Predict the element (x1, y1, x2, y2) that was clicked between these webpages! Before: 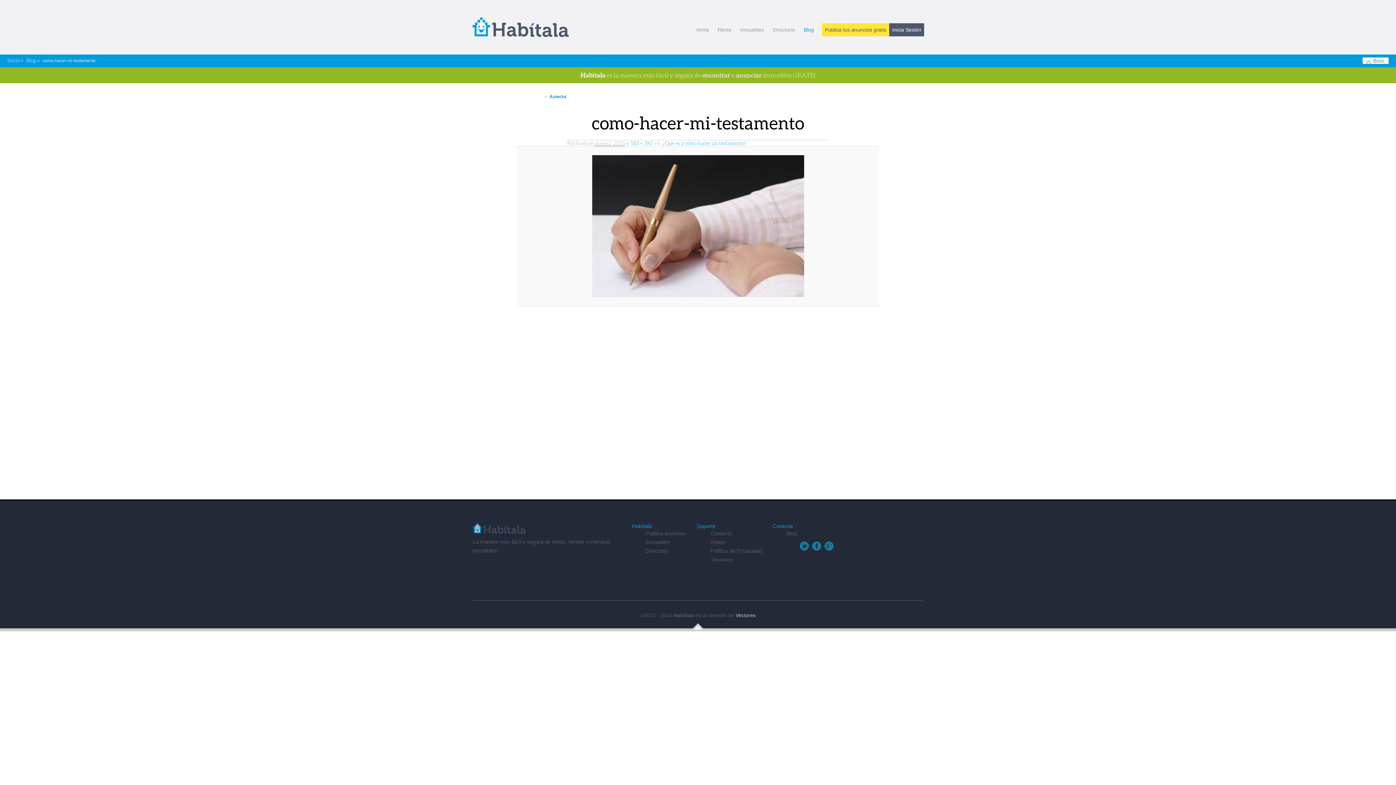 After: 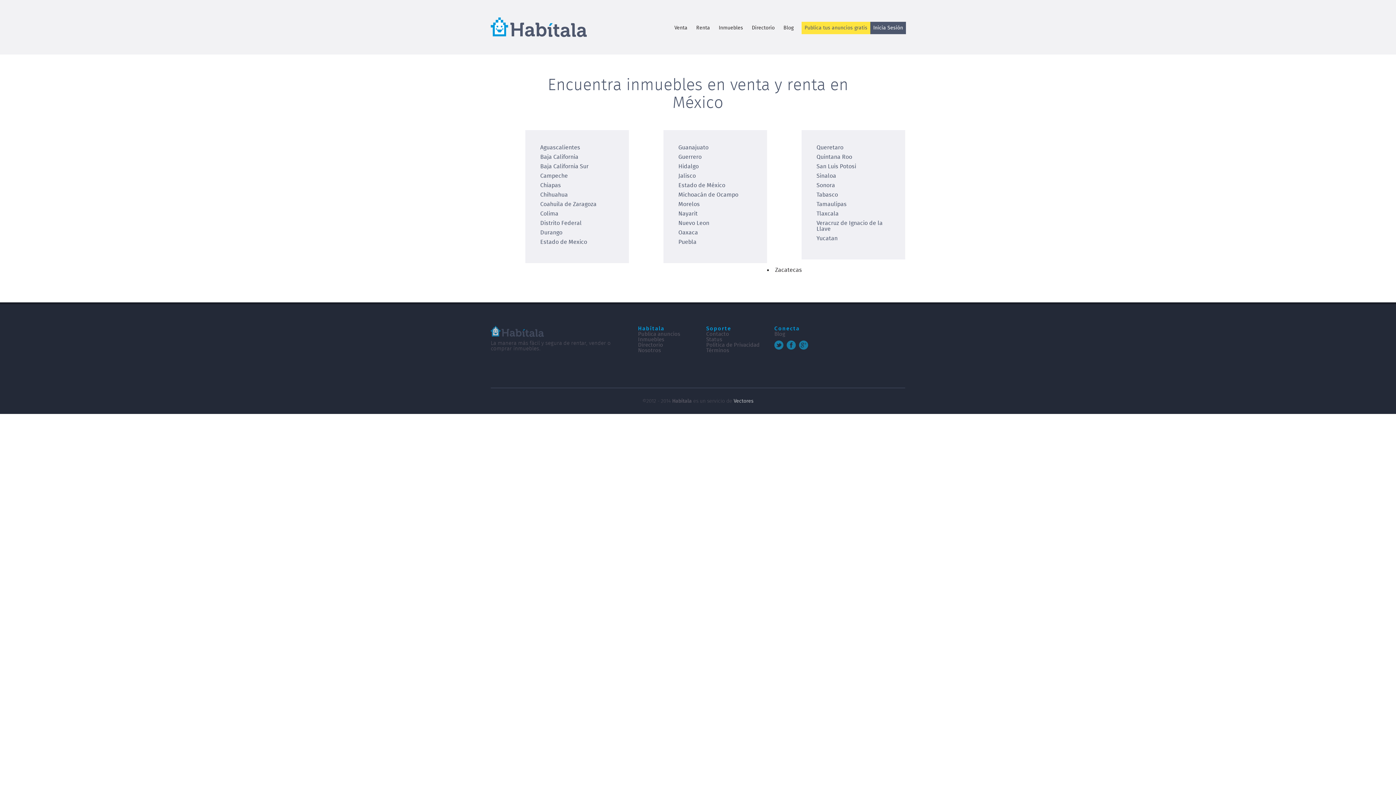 Action: label: Inmuebles bbox: (740, 26, 764, 32)